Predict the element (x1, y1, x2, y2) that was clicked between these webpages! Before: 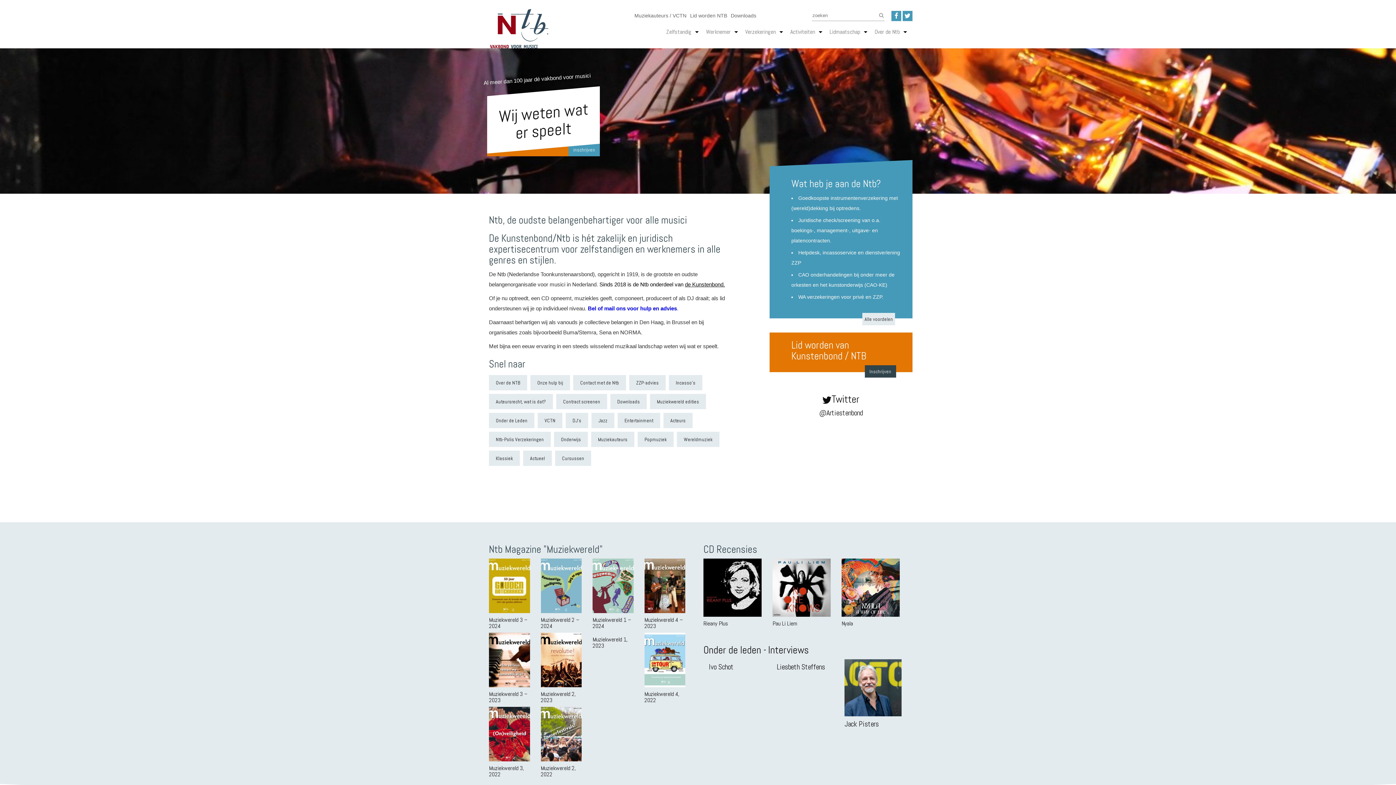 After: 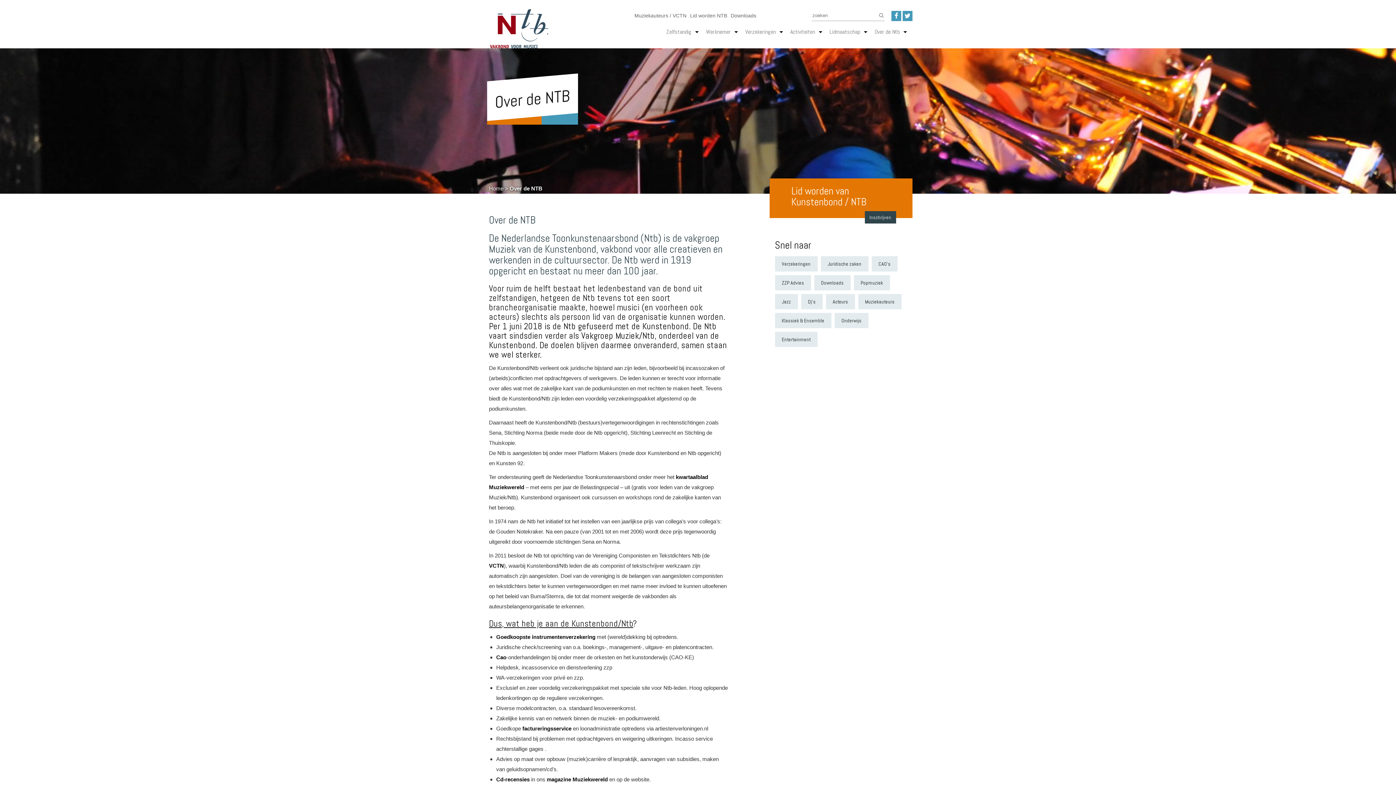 Action: label: Over de NTB bbox: (489, 375, 527, 390)